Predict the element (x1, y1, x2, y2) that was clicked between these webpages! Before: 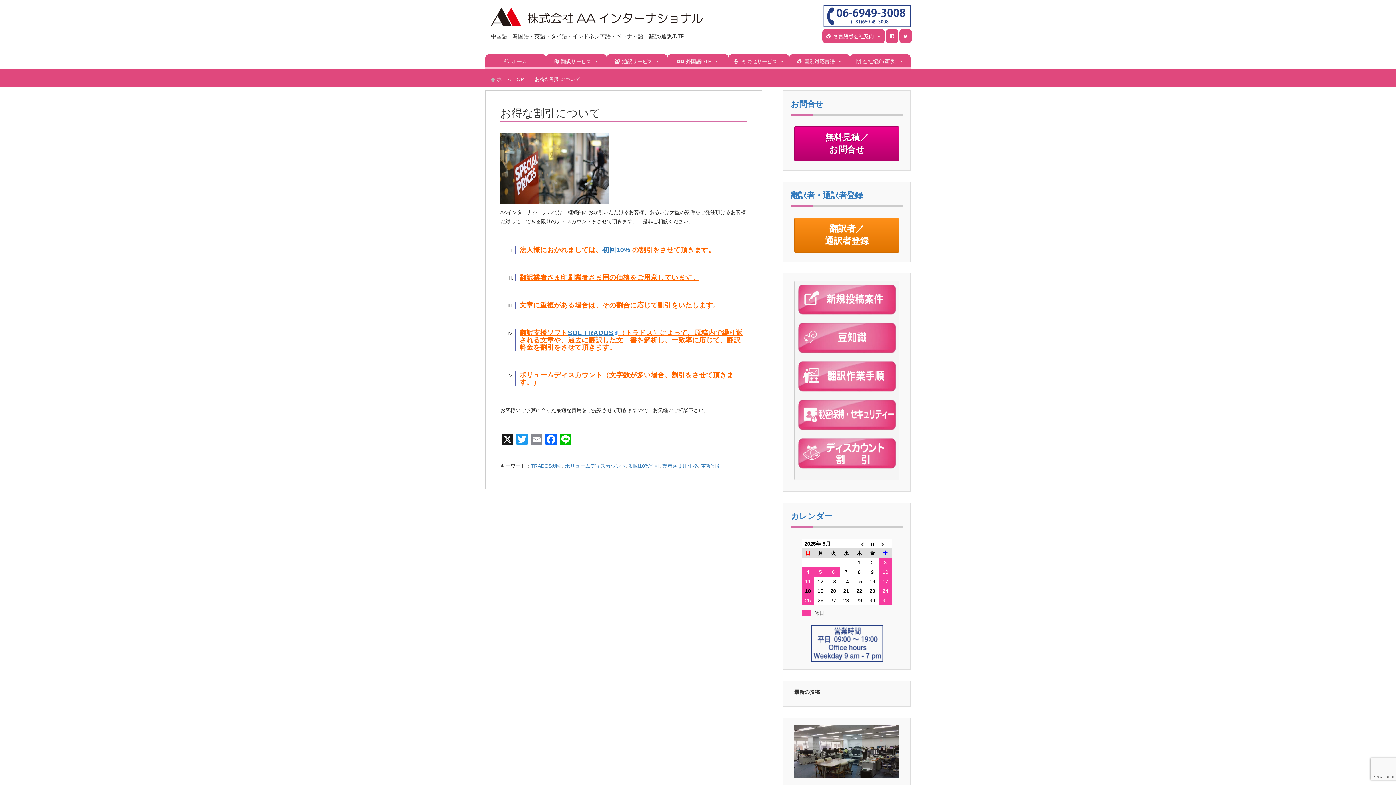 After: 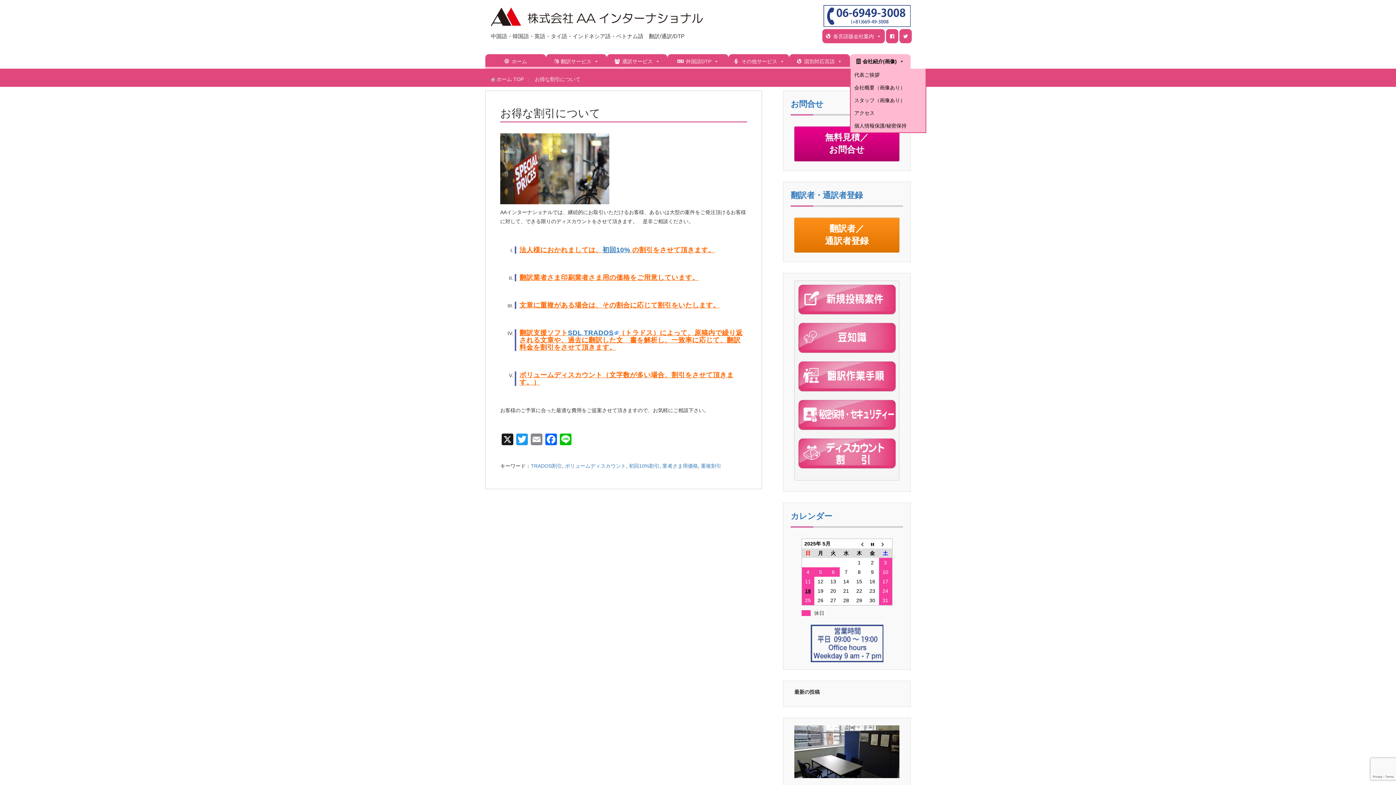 Action: bbox: (850, 54, 910, 68) label: 会社紹介(画像)